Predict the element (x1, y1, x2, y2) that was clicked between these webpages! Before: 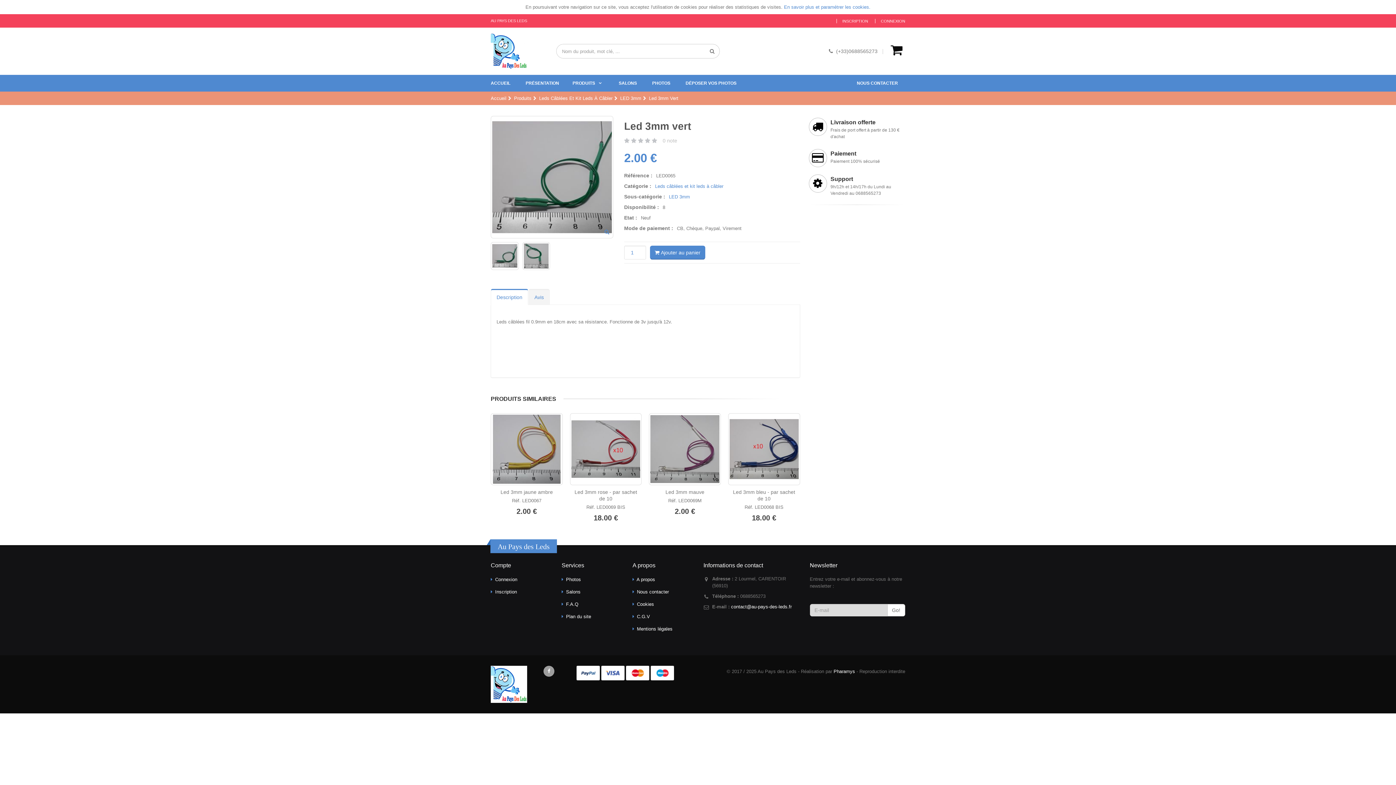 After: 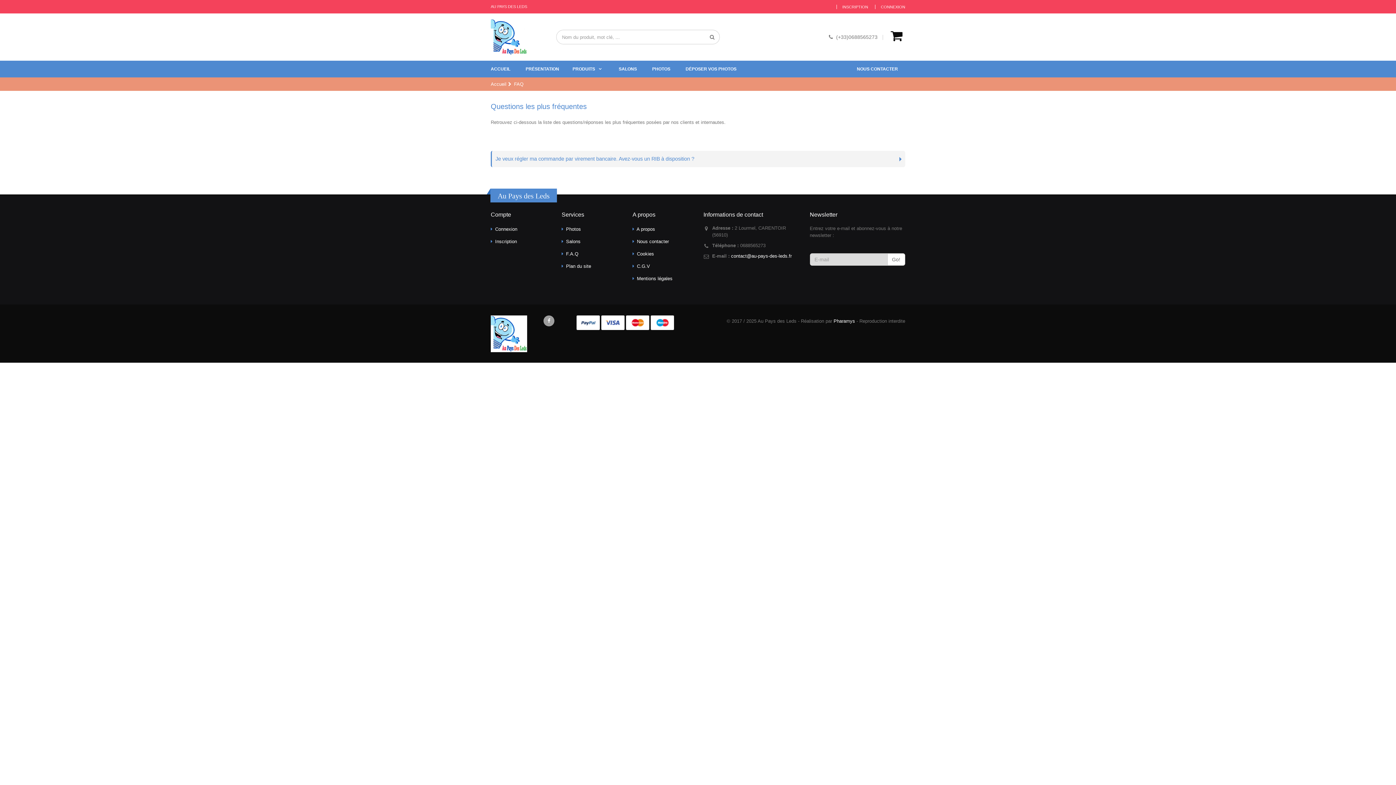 Action: bbox: (566, 601, 578, 607) label: F.A.Q